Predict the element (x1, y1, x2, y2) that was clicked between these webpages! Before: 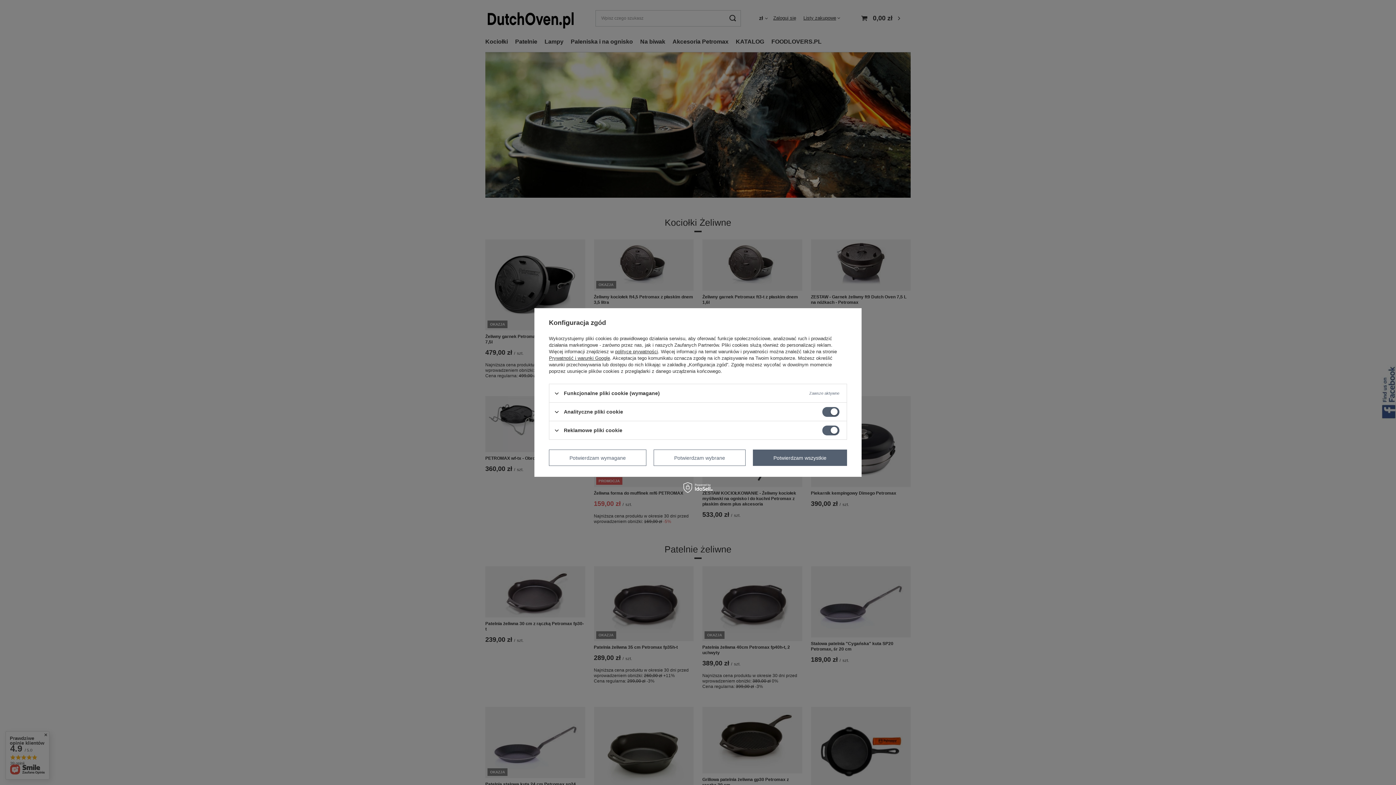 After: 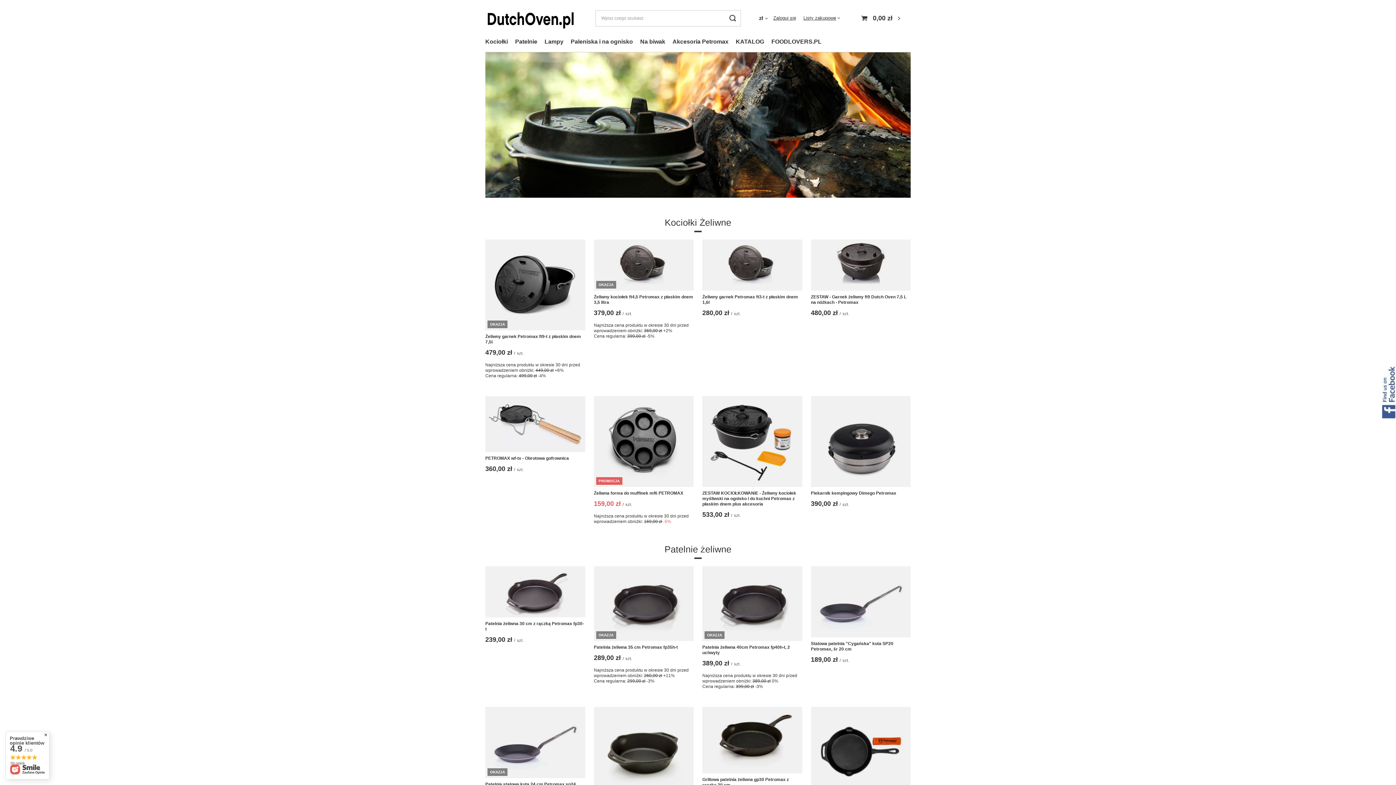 Action: label: Potwierdzam wymagane bbox: (549, 449, 646, 466)